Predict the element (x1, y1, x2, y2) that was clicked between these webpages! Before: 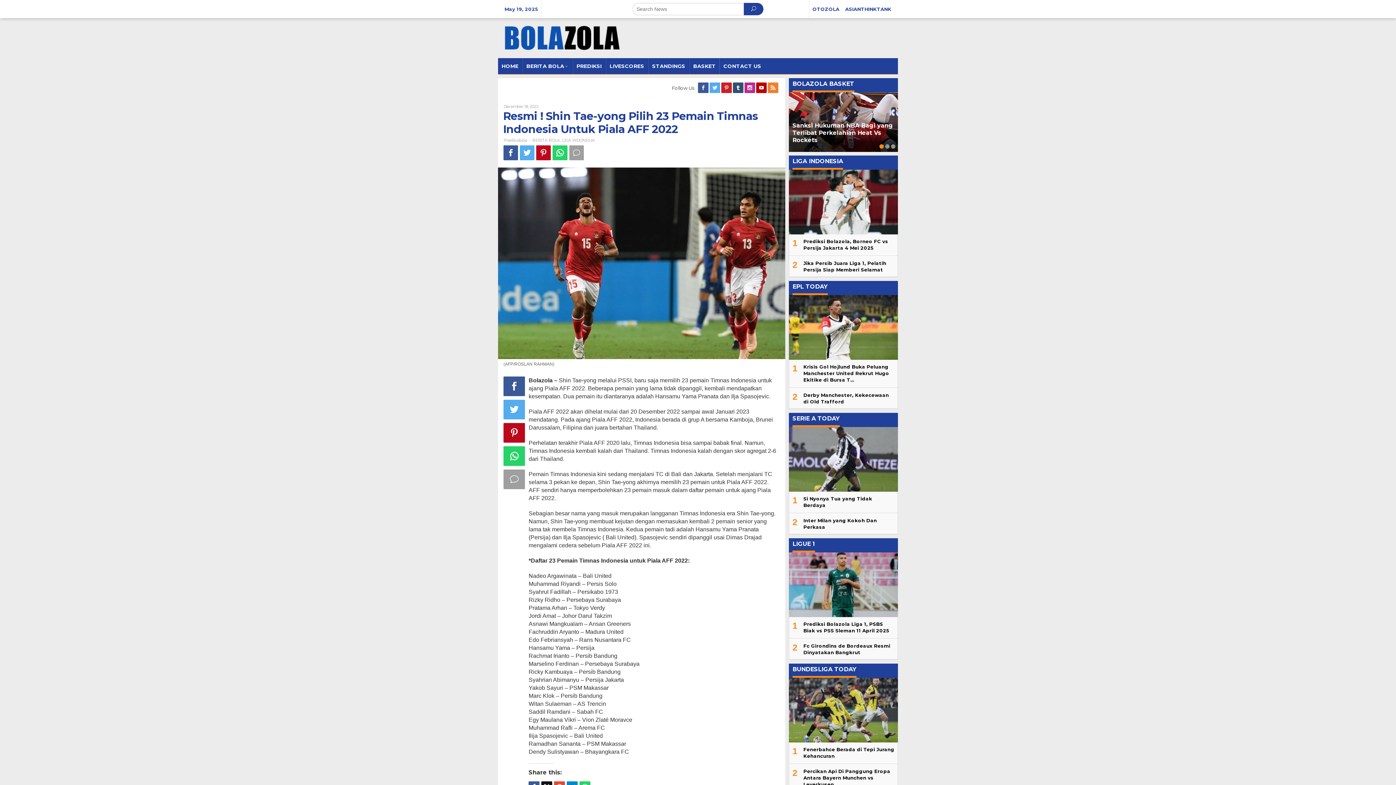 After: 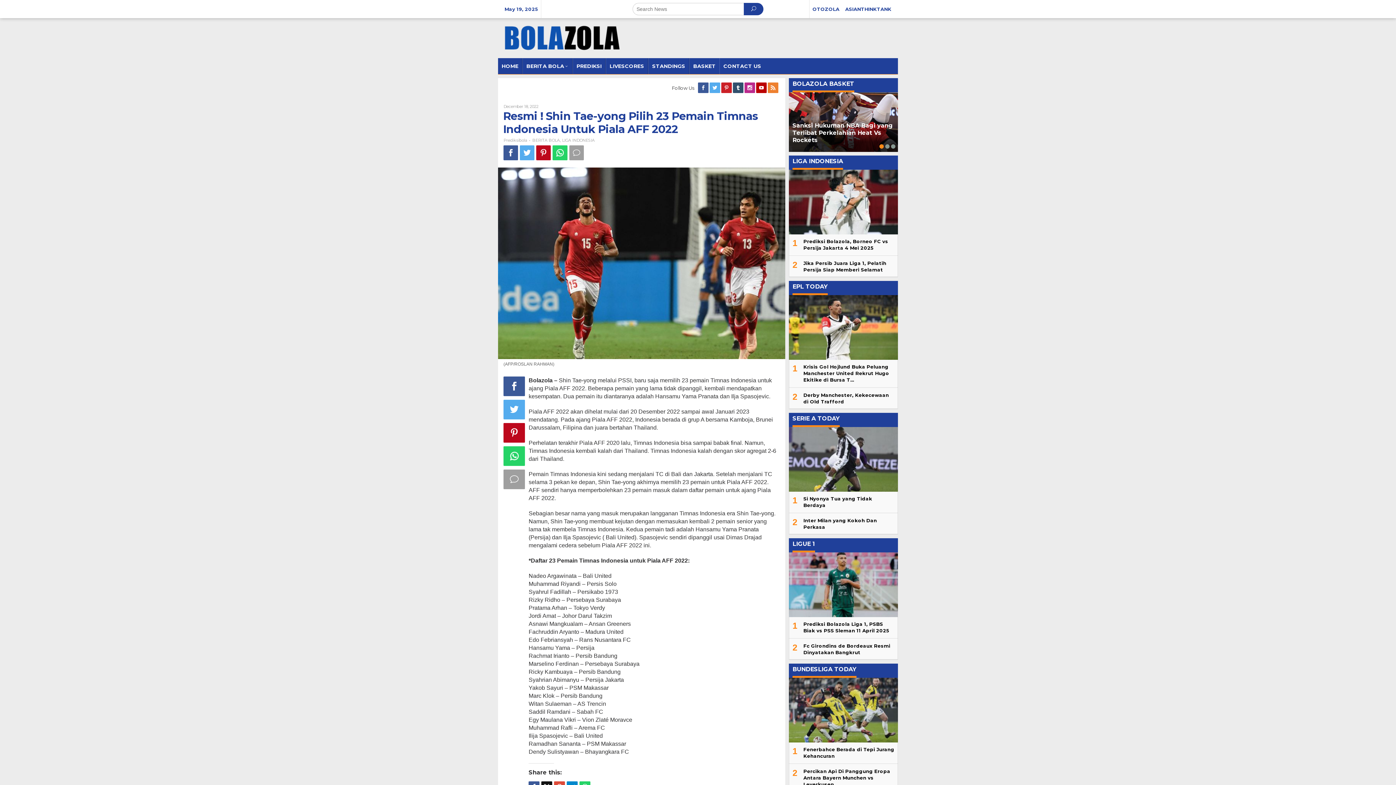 Action: bbox: (756, 84, 768, 91)